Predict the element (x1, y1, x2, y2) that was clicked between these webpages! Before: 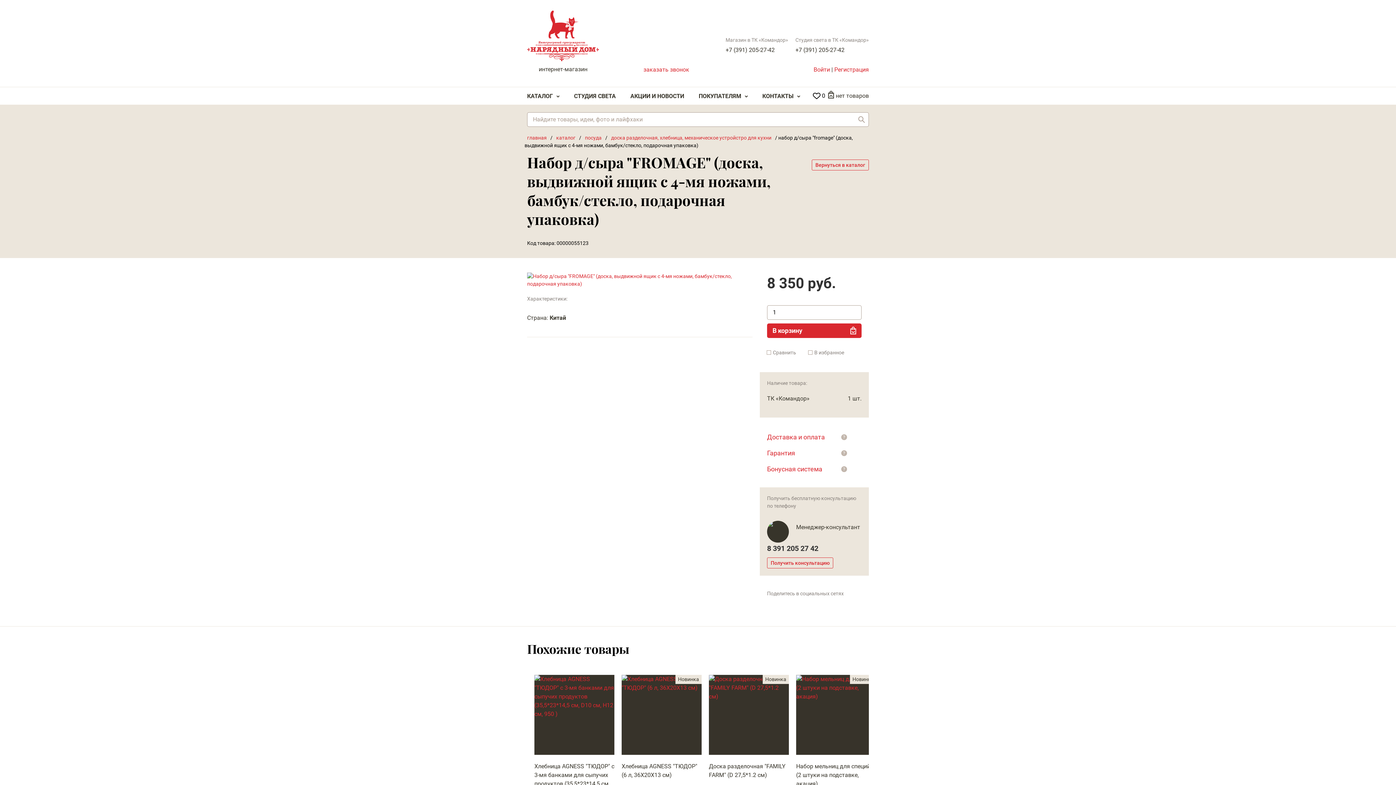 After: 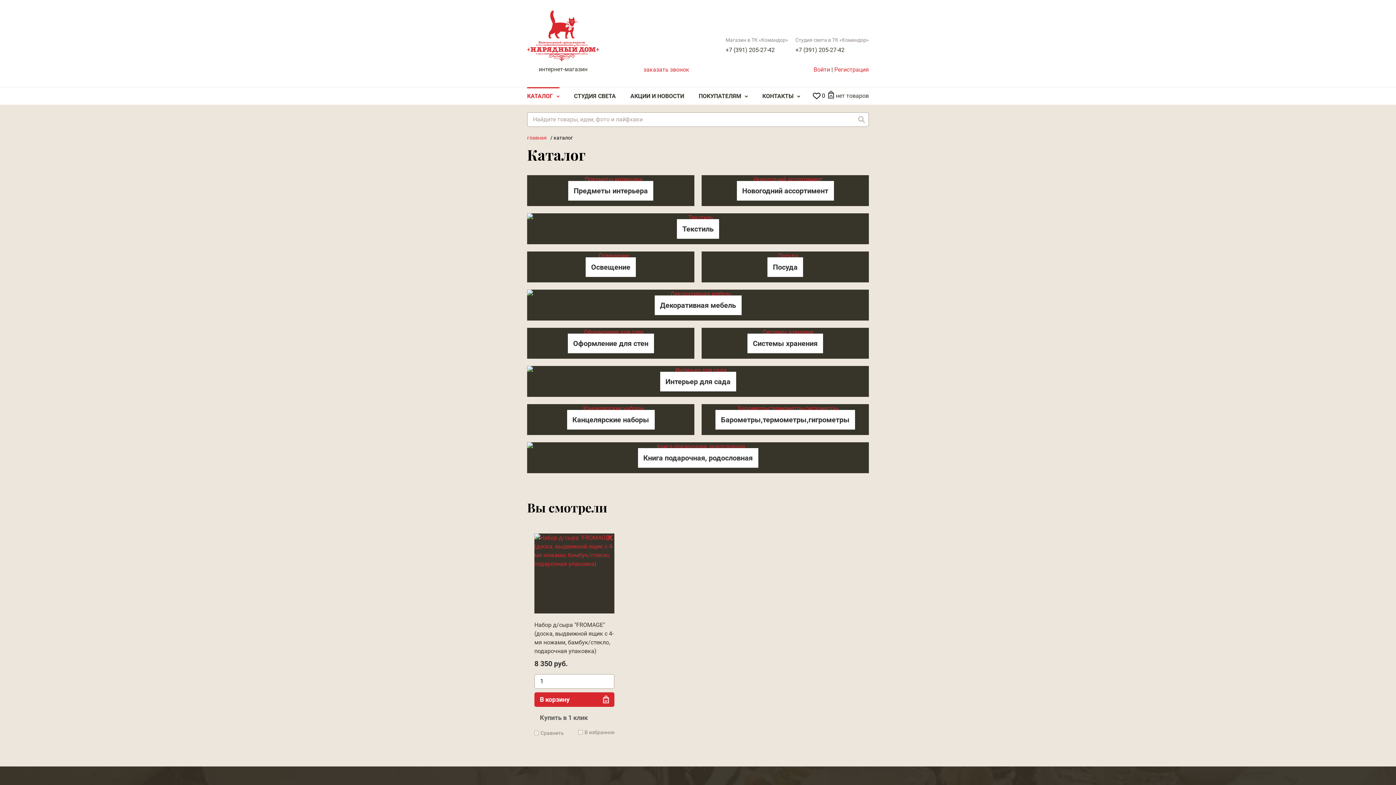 Action: bbox: (553, 134, 578, 141) label: каталог